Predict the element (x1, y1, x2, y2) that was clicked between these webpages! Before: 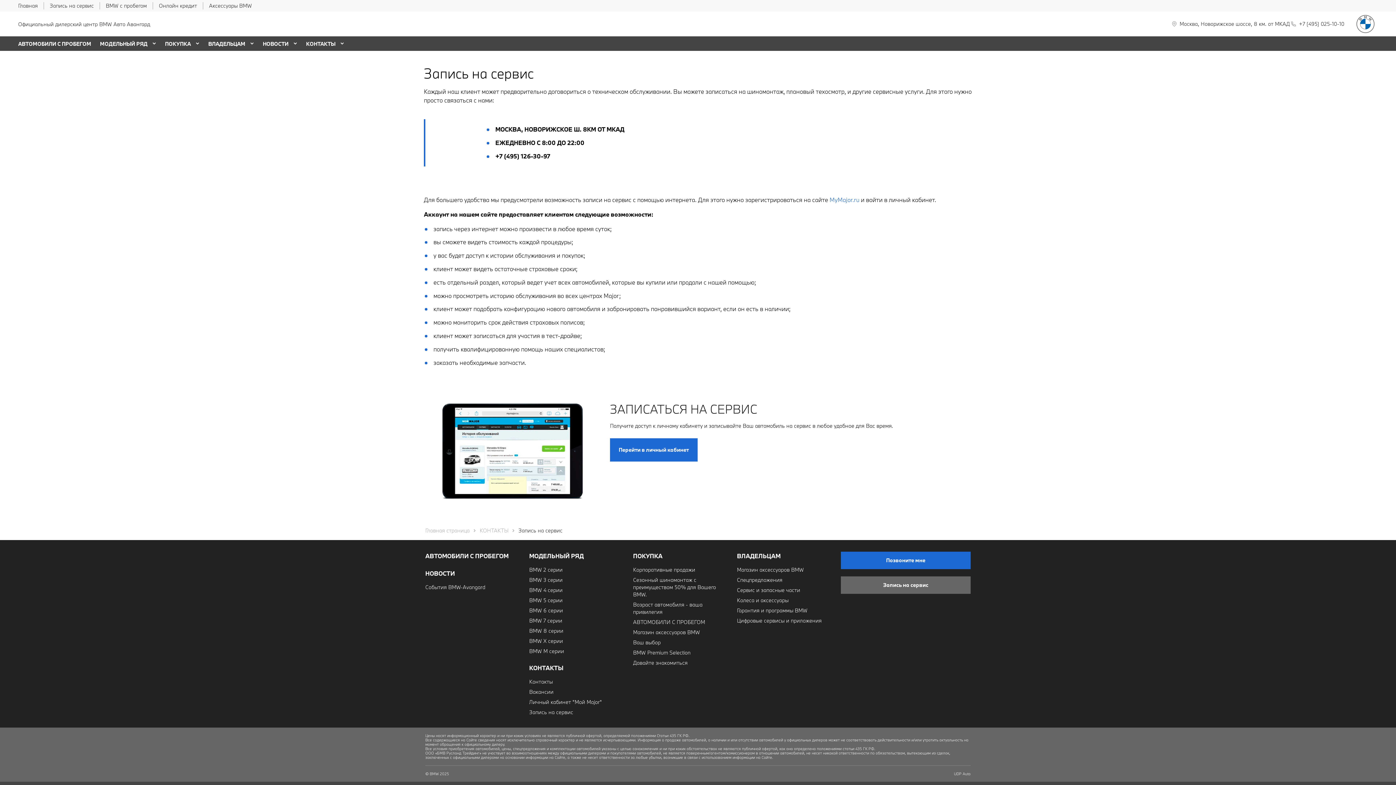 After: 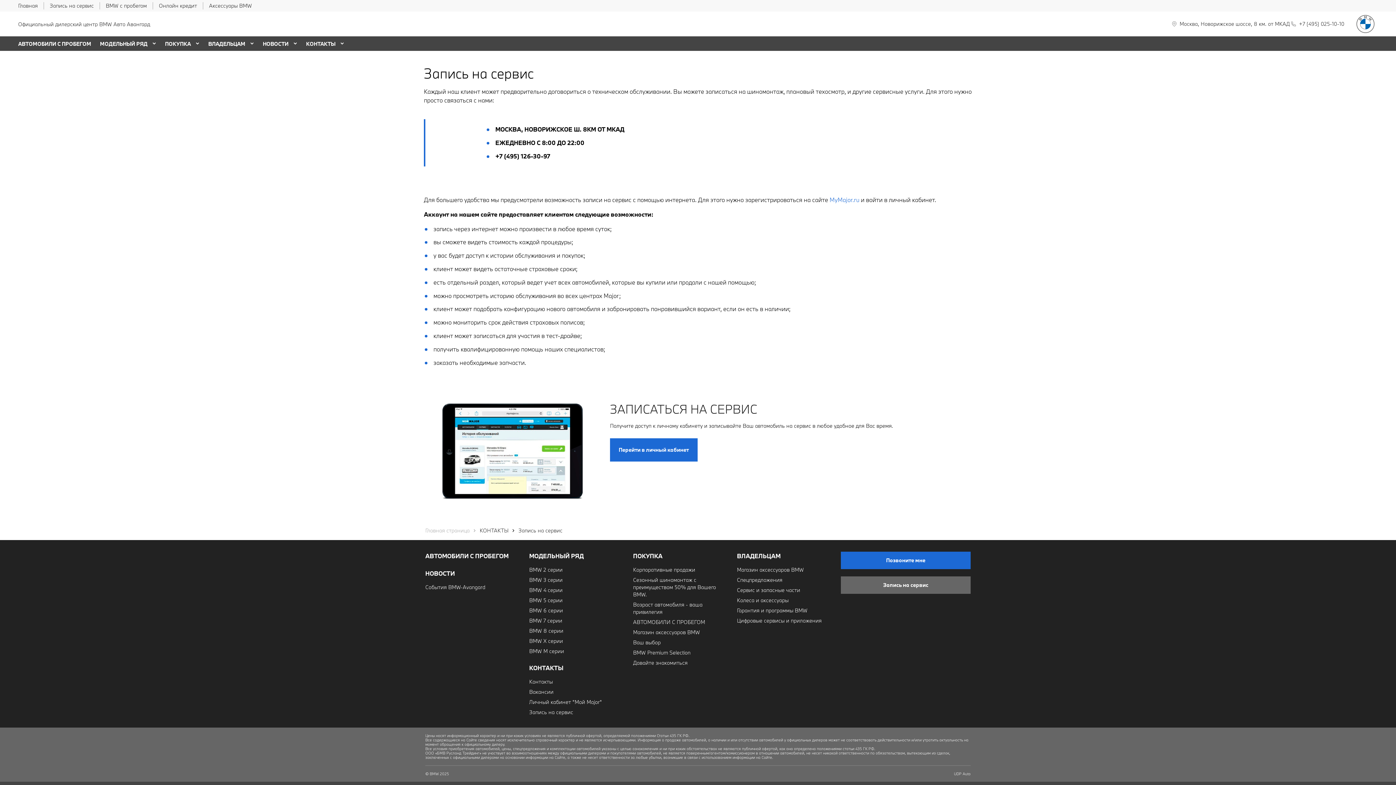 Action: label: КОНТАКТЫ bbox: (479, 527, 515, 534)